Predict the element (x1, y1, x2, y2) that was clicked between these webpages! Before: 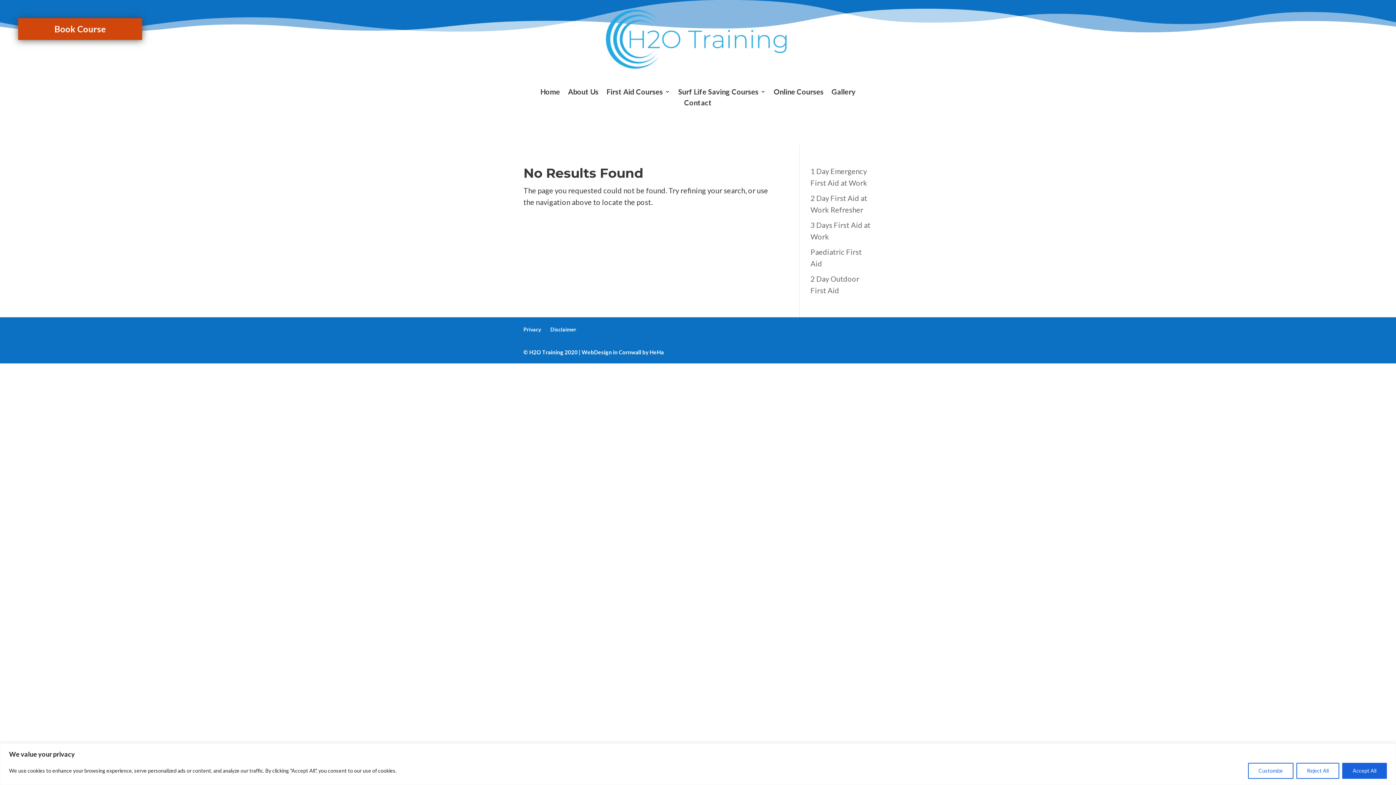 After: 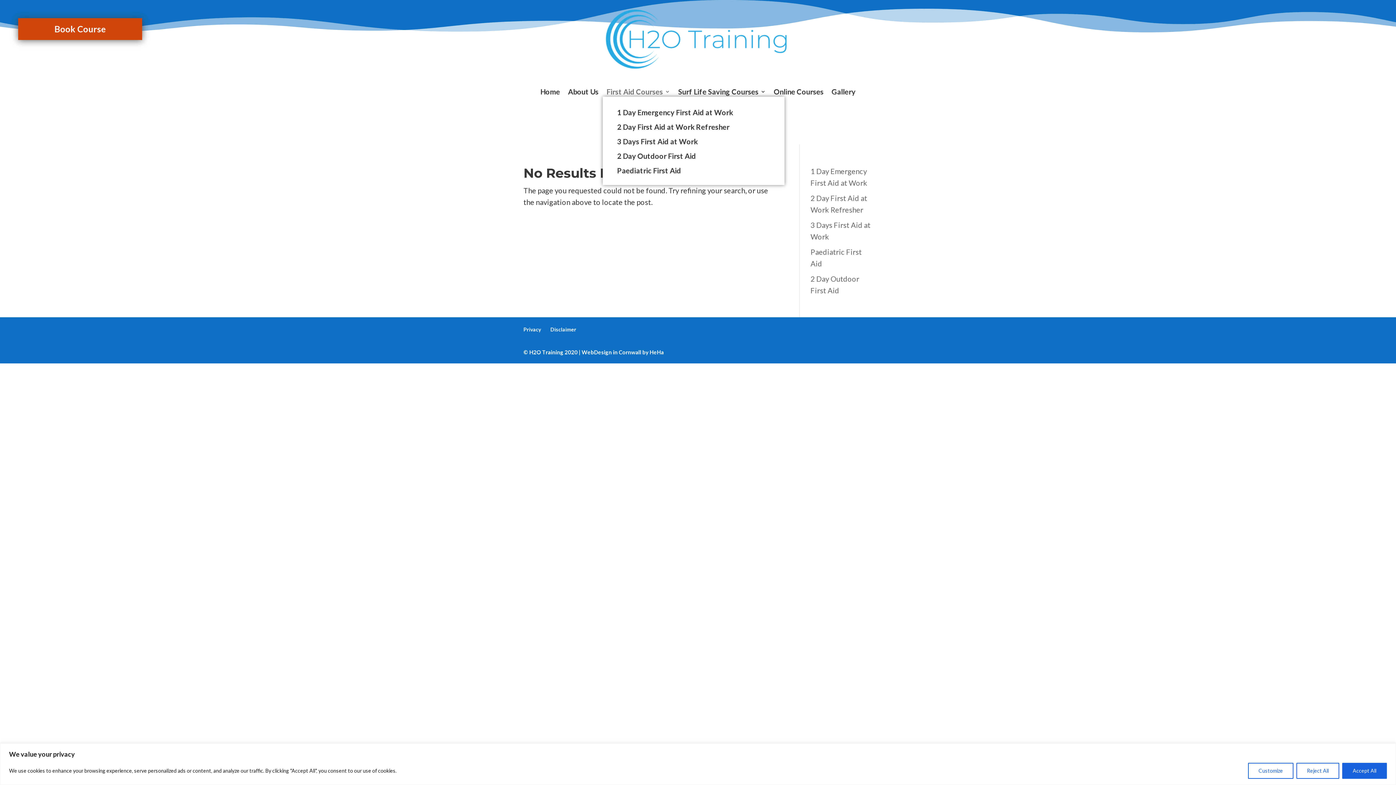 Action: bbox: (606, 89, 670, 97) label: First Aid Courses